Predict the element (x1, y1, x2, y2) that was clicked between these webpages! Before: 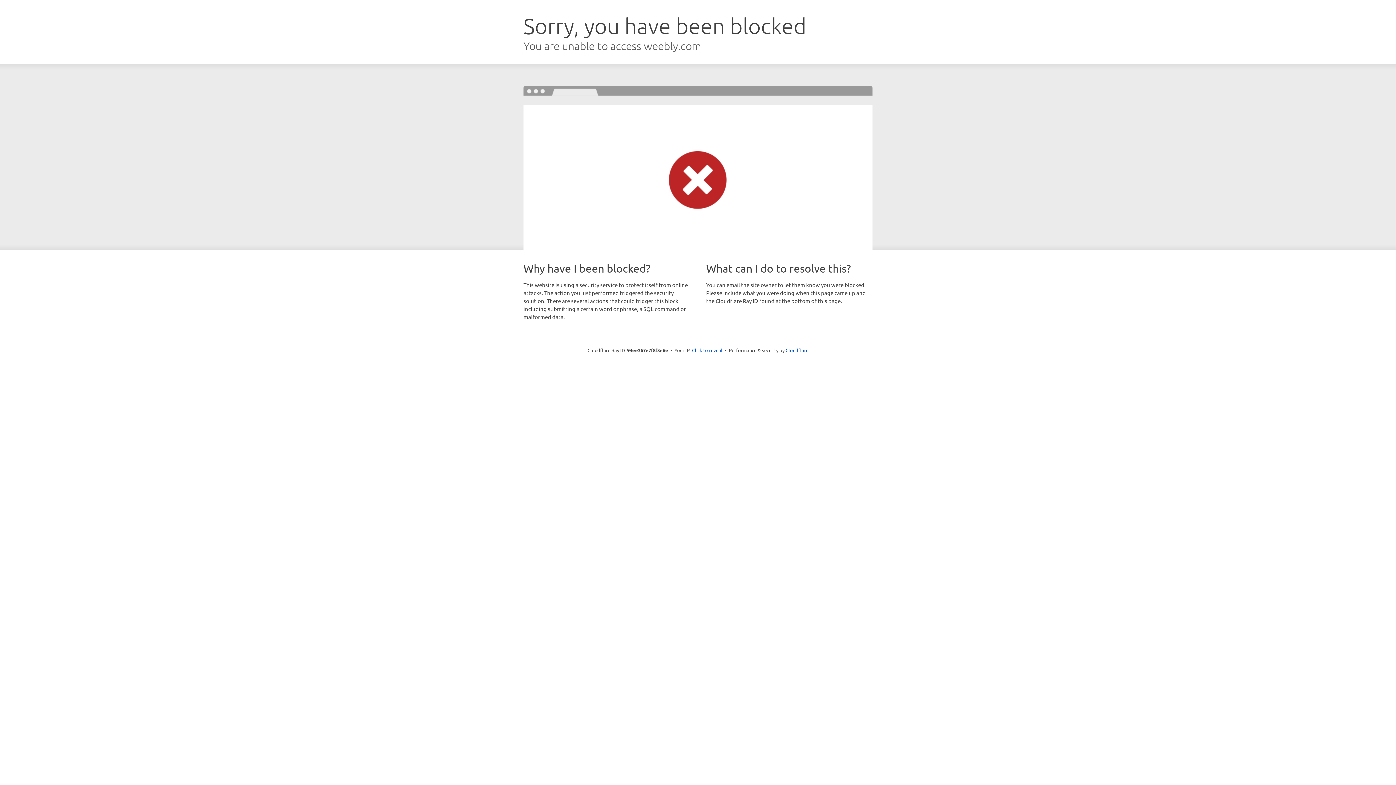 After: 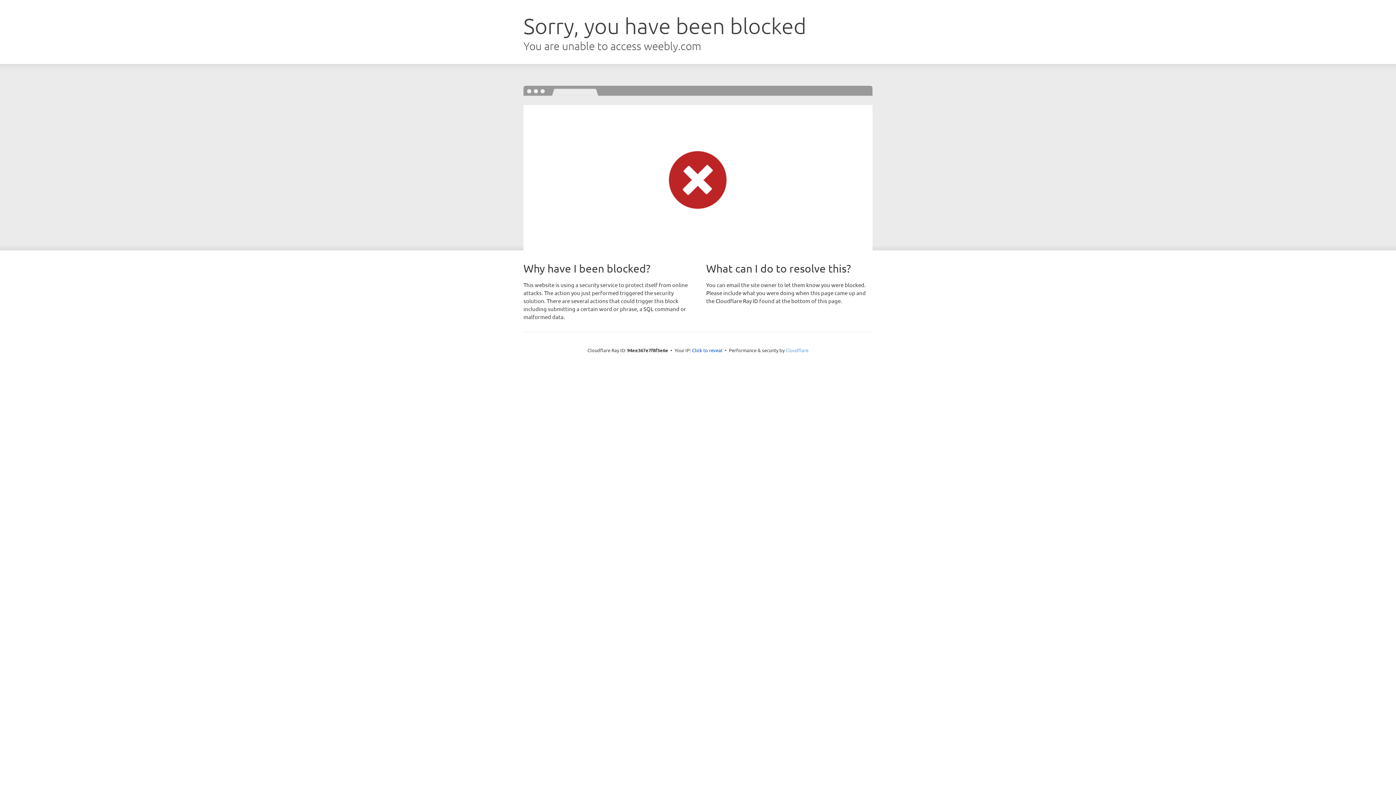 Action: bbox: (785, 347, 808, 353) label: Cloudflare